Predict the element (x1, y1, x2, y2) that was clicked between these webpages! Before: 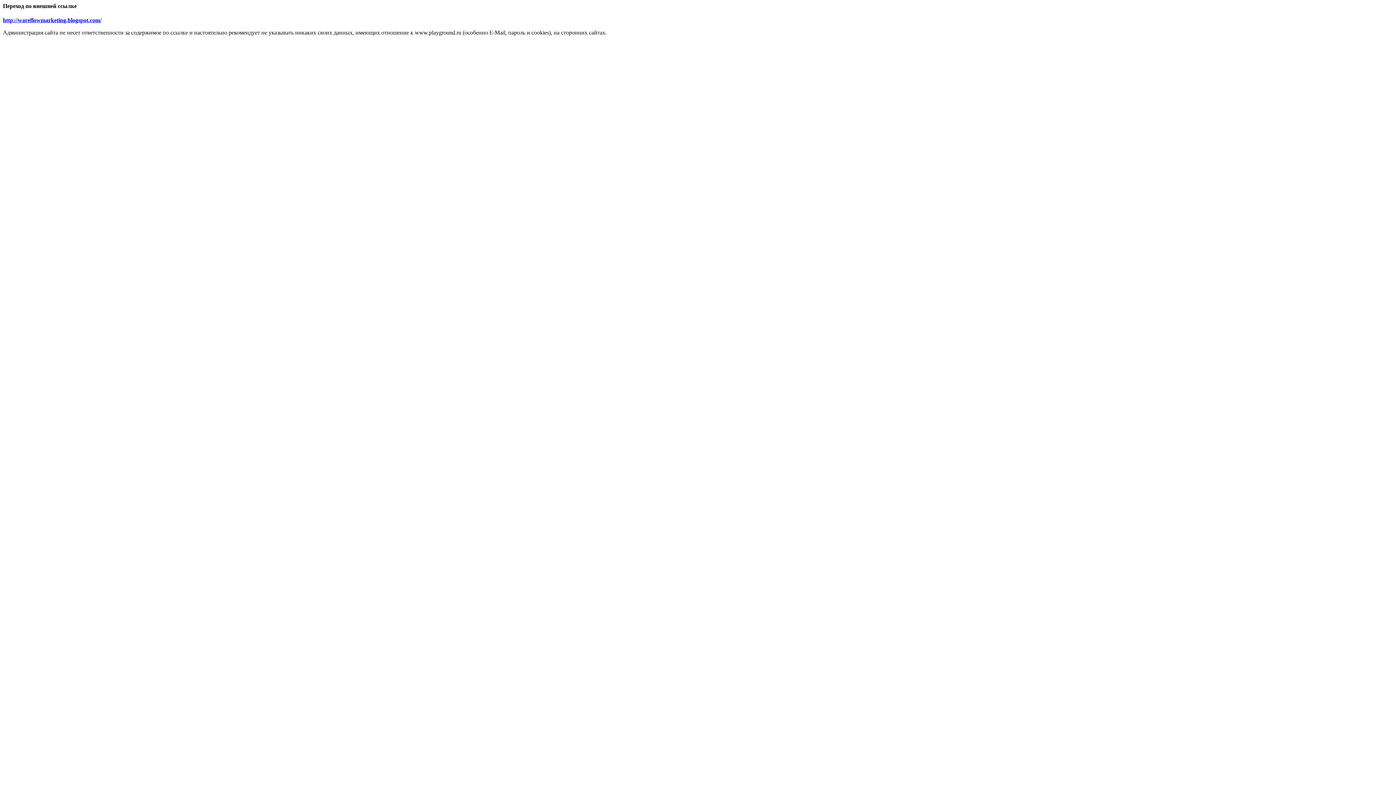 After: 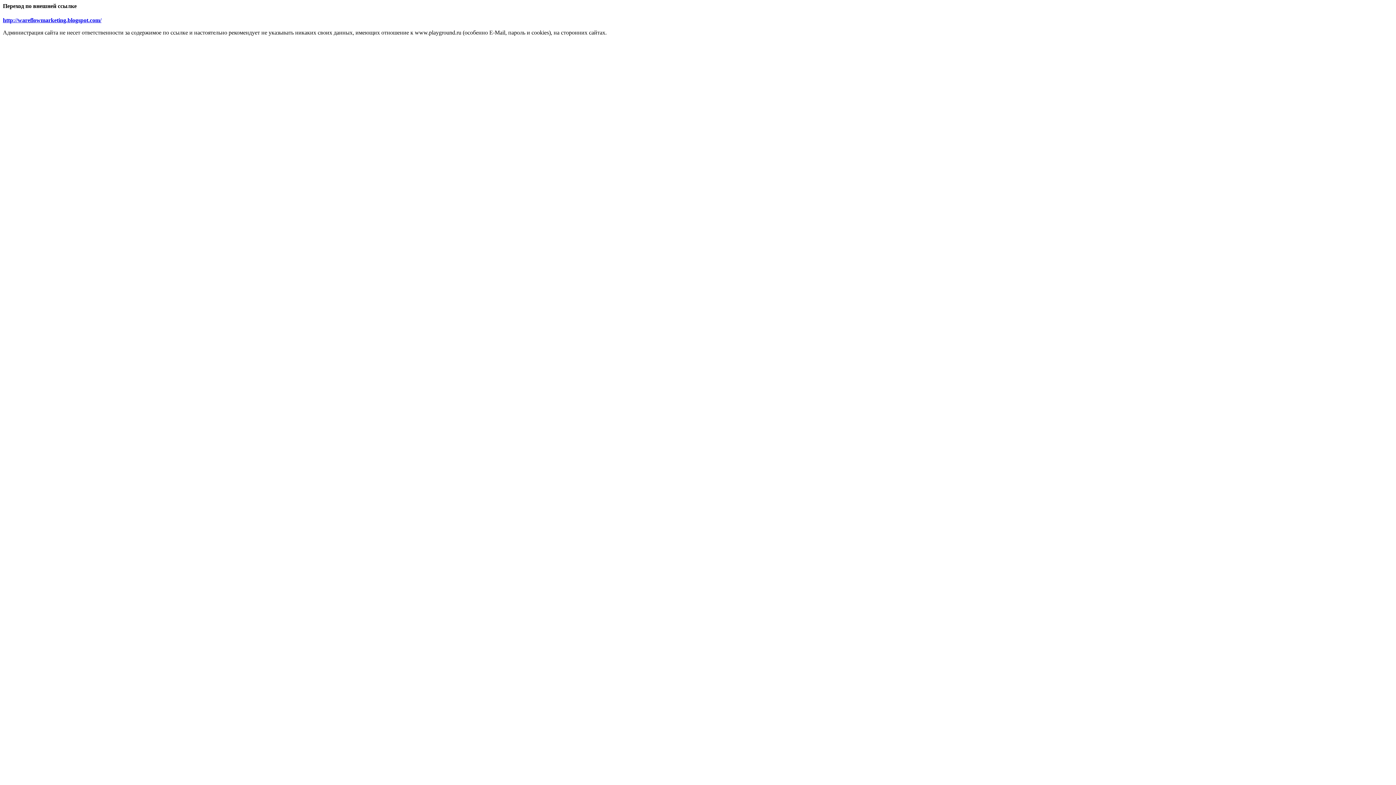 Action: bbox: (2, 17, 101, 23) label: http://wareflowmarketing.blogspot.com/